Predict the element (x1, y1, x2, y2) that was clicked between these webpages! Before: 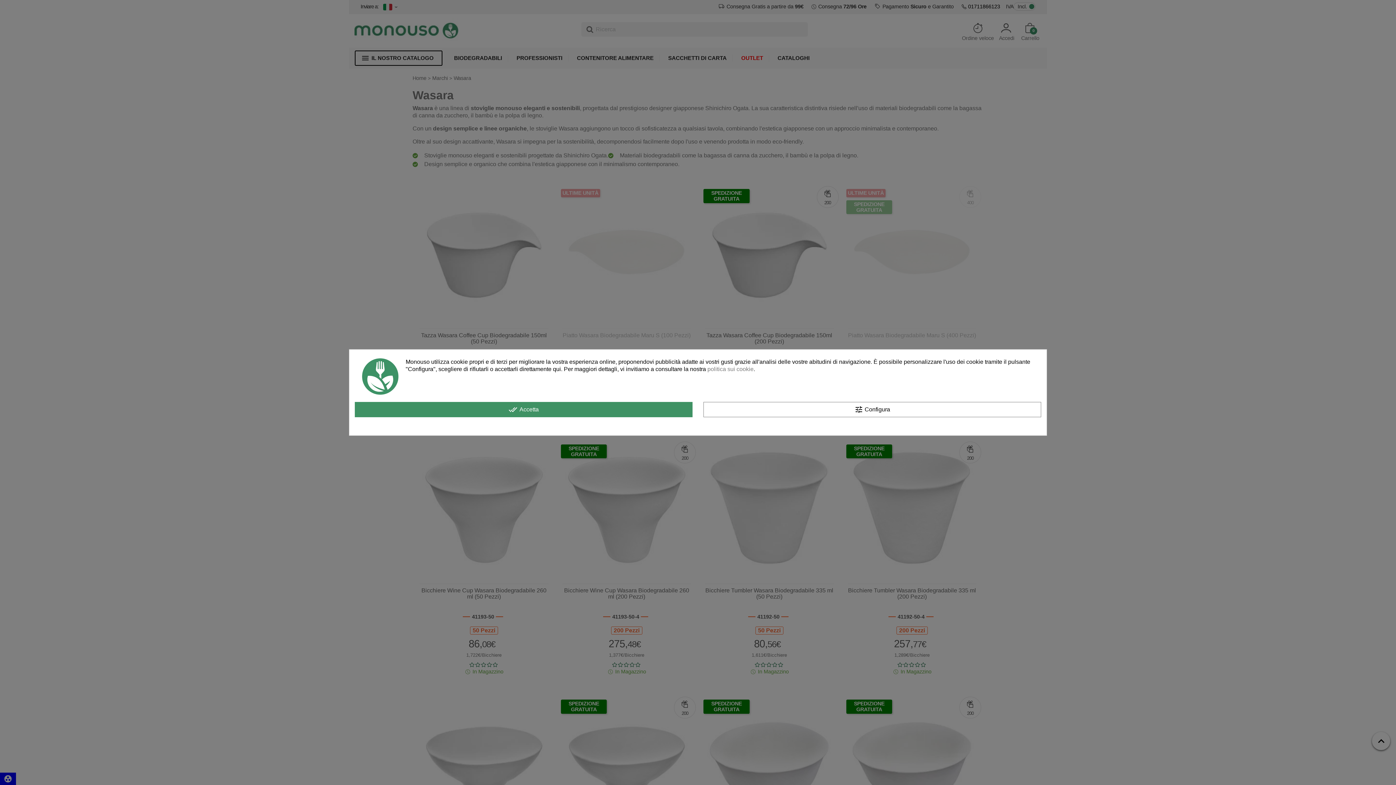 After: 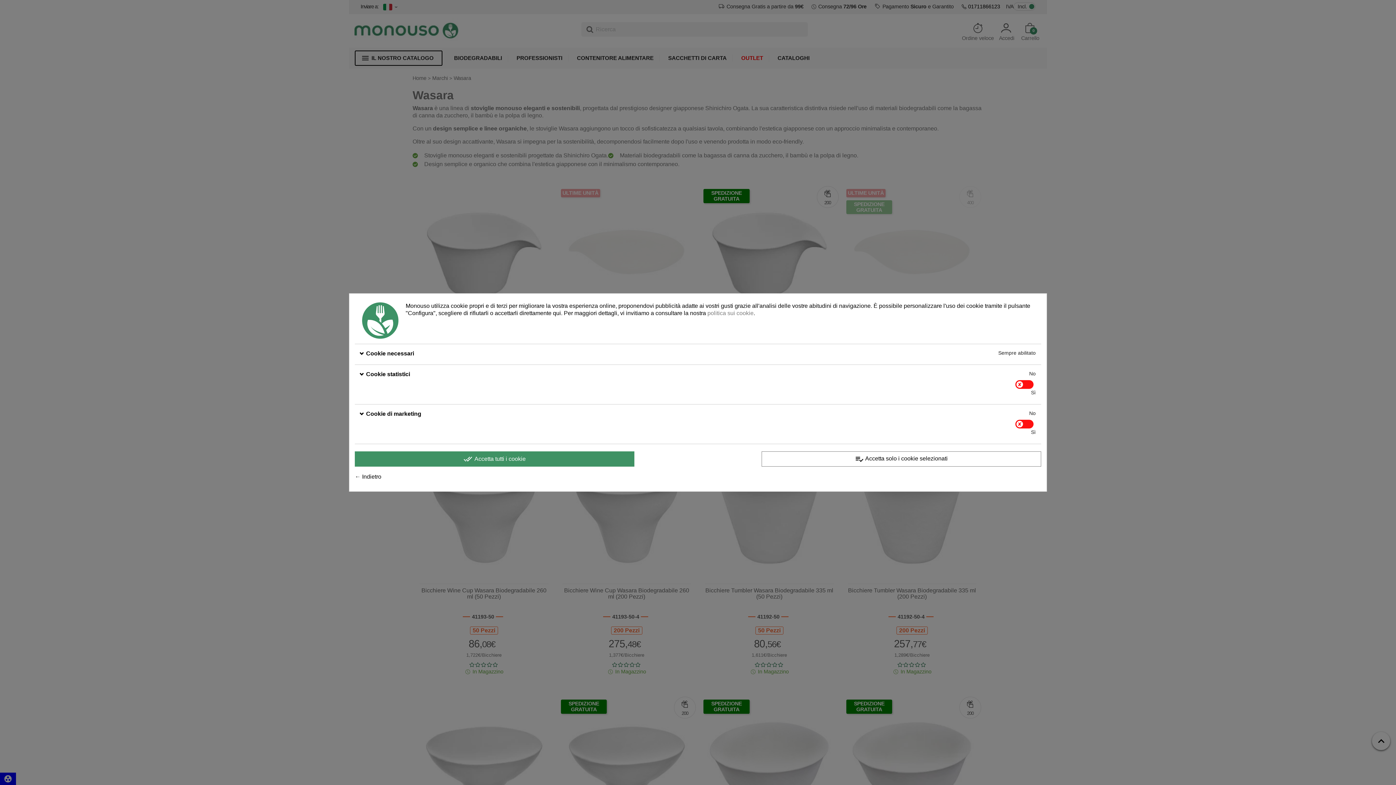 Action: label: tune Configura bbox: (703, 402, 1041, 417)